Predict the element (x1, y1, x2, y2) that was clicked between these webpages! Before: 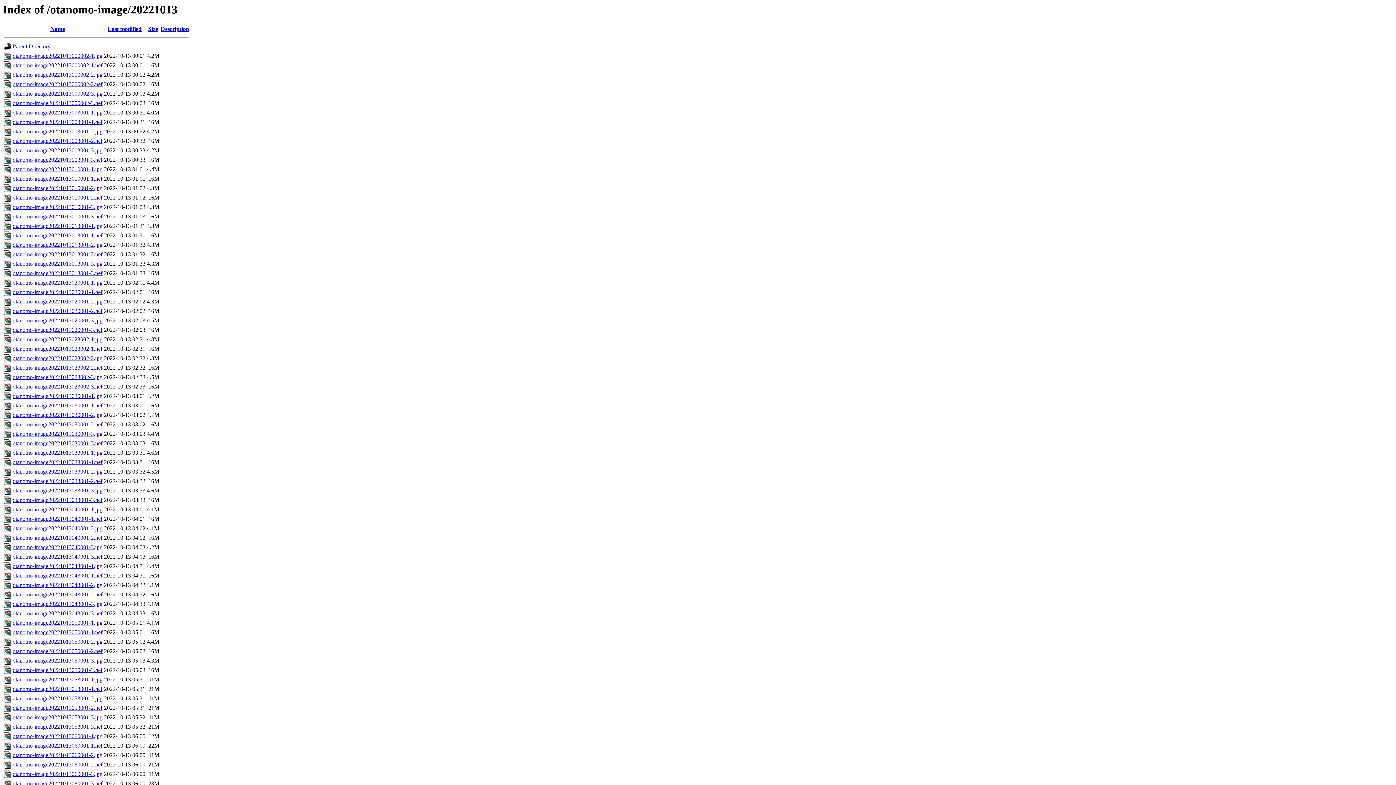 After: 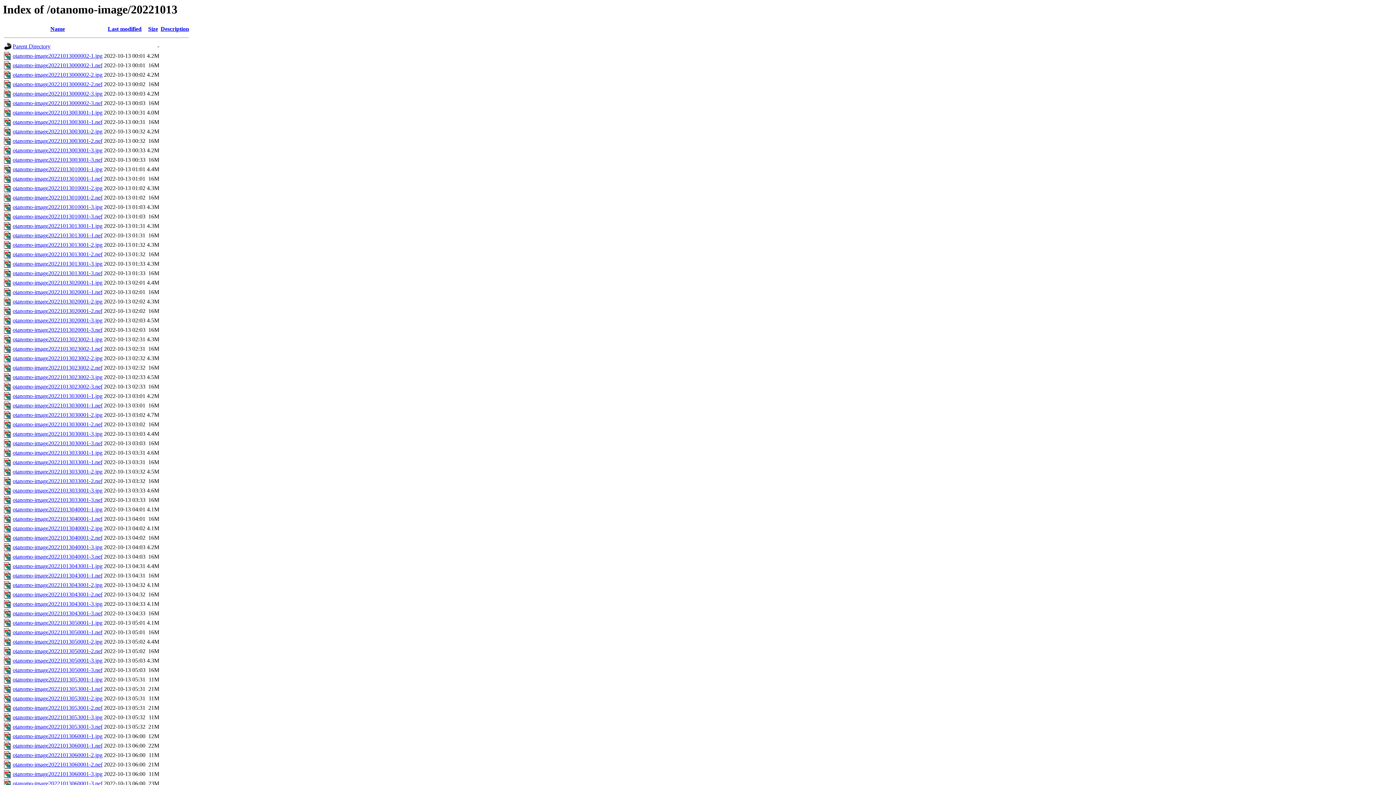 Action: bbox: (12, 743, 102, 749) label: otanomo-image20221013060001-1.nef